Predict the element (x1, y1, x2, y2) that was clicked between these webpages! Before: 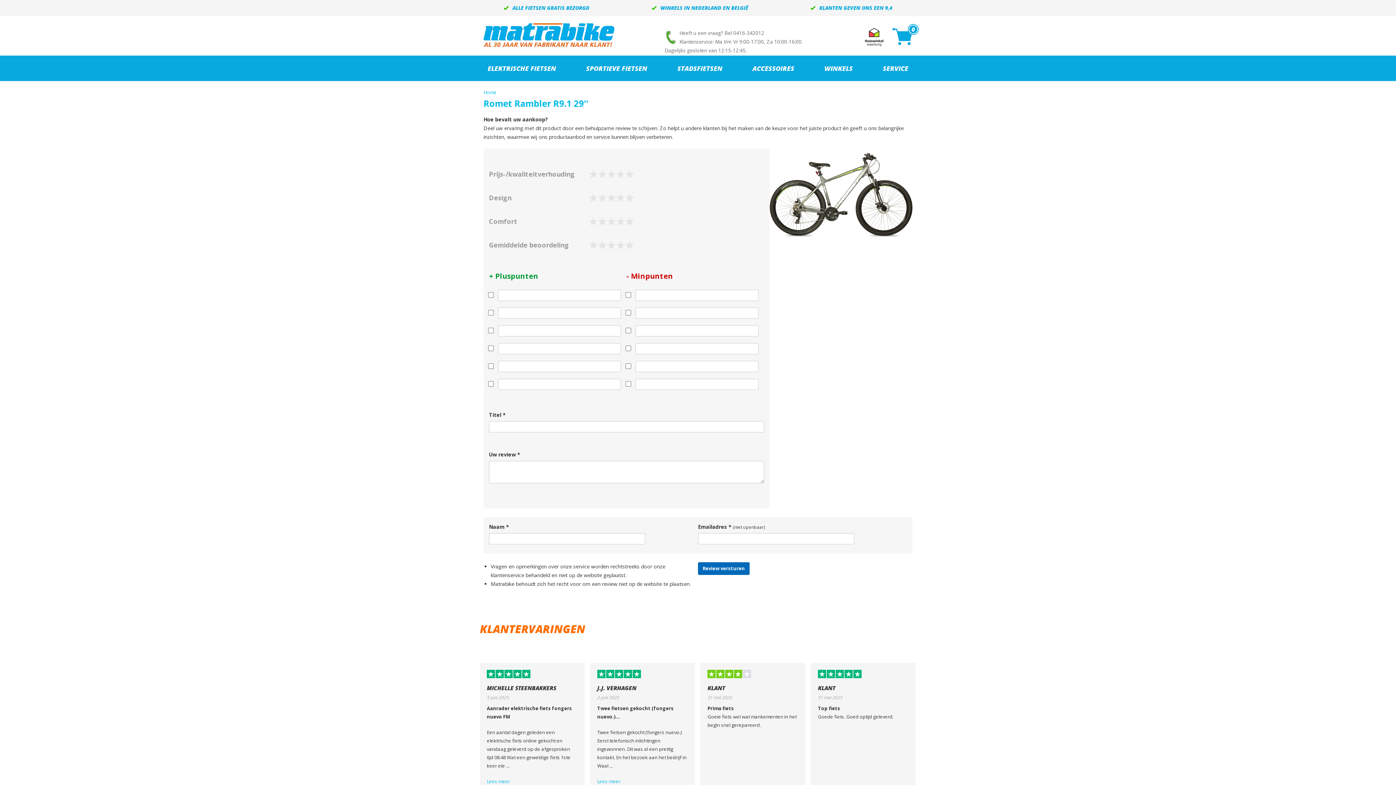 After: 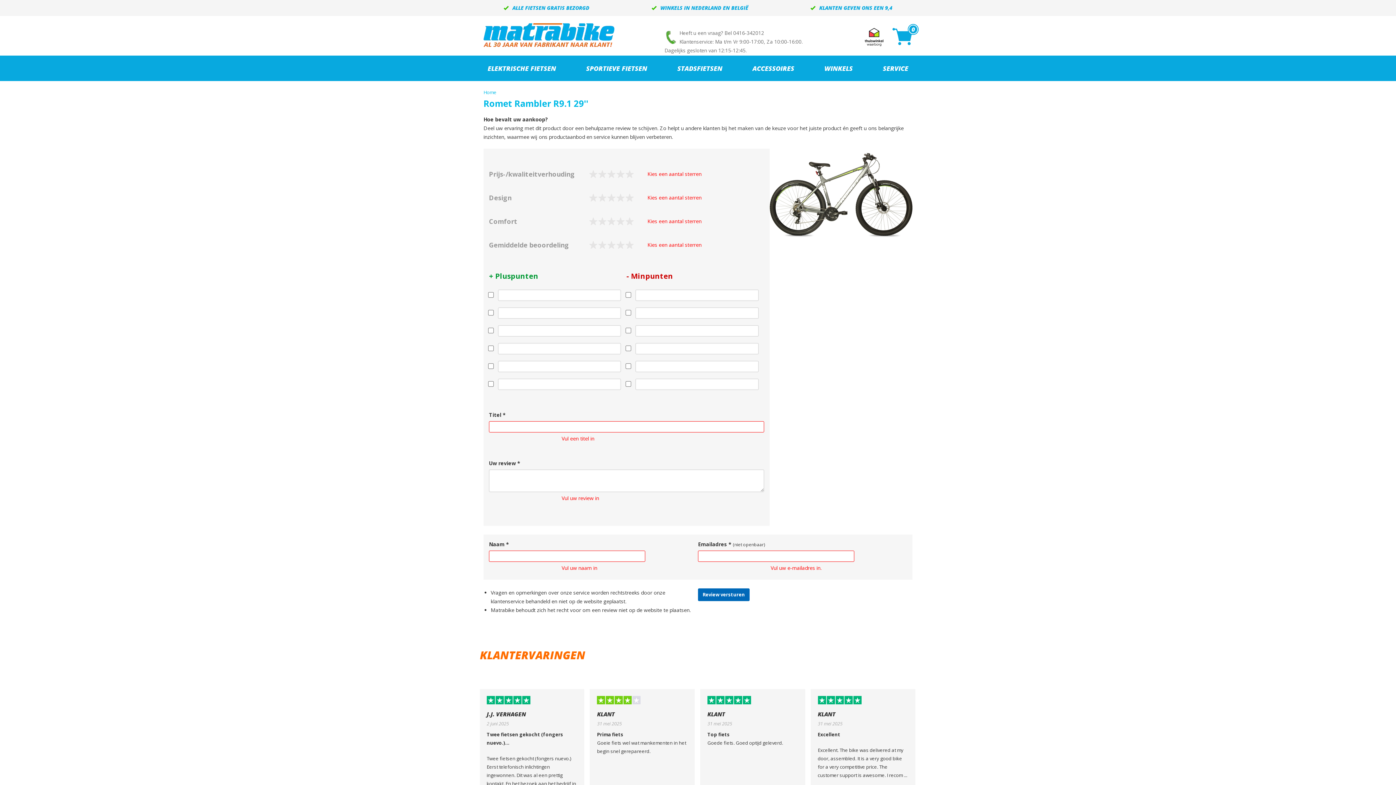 Action: bbox: (698, 562, 749, 575) label: Review versturen